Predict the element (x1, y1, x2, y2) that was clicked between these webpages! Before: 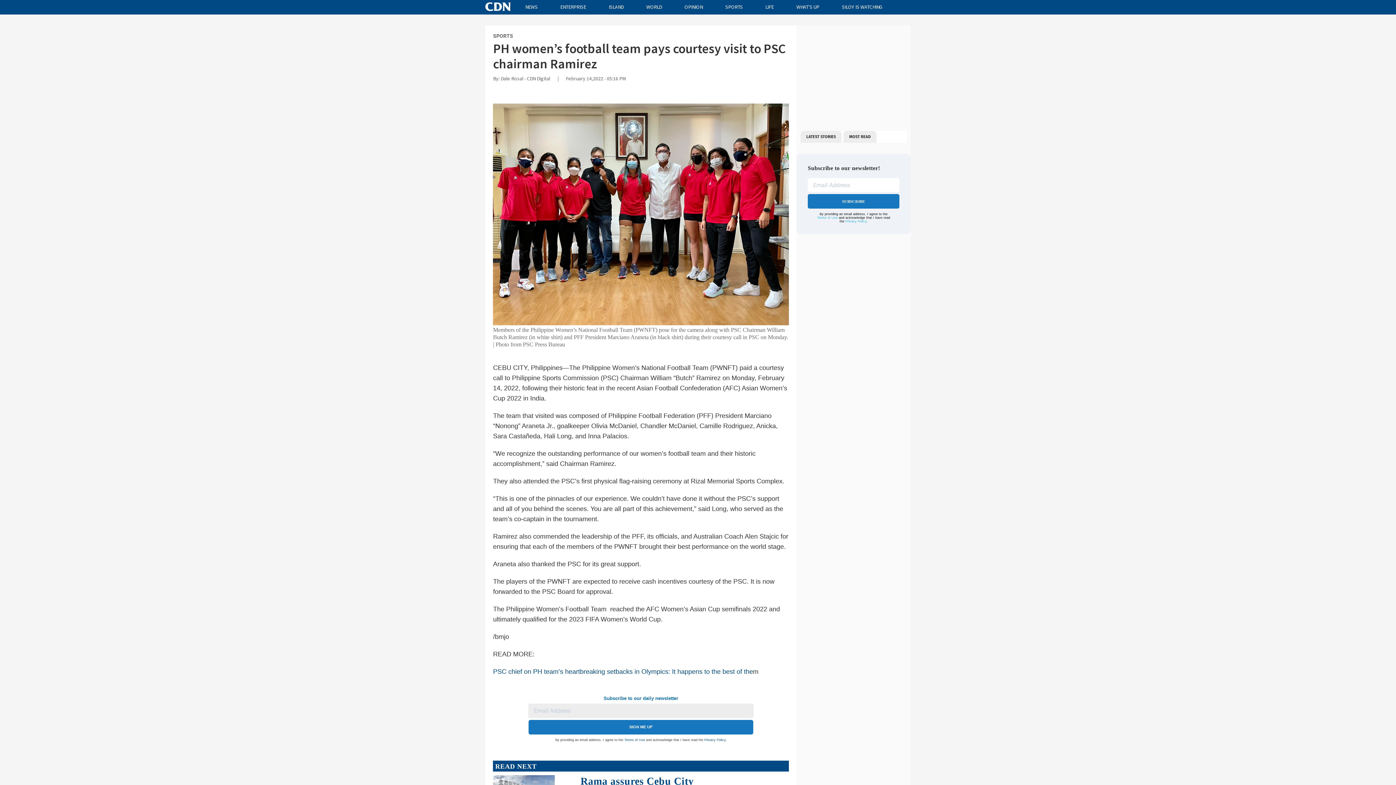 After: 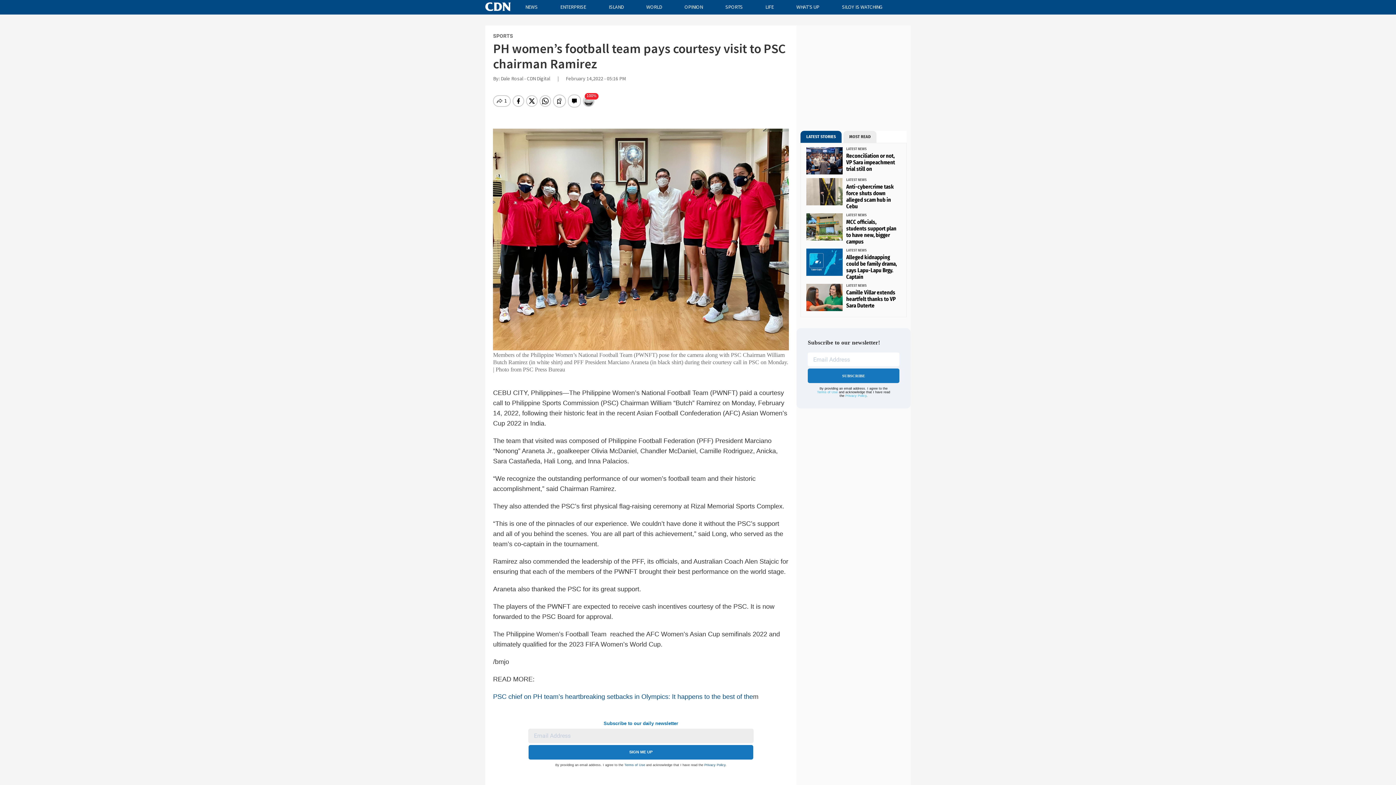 Action: label: Terms of Use bbox: (817, 216, 838, 219)